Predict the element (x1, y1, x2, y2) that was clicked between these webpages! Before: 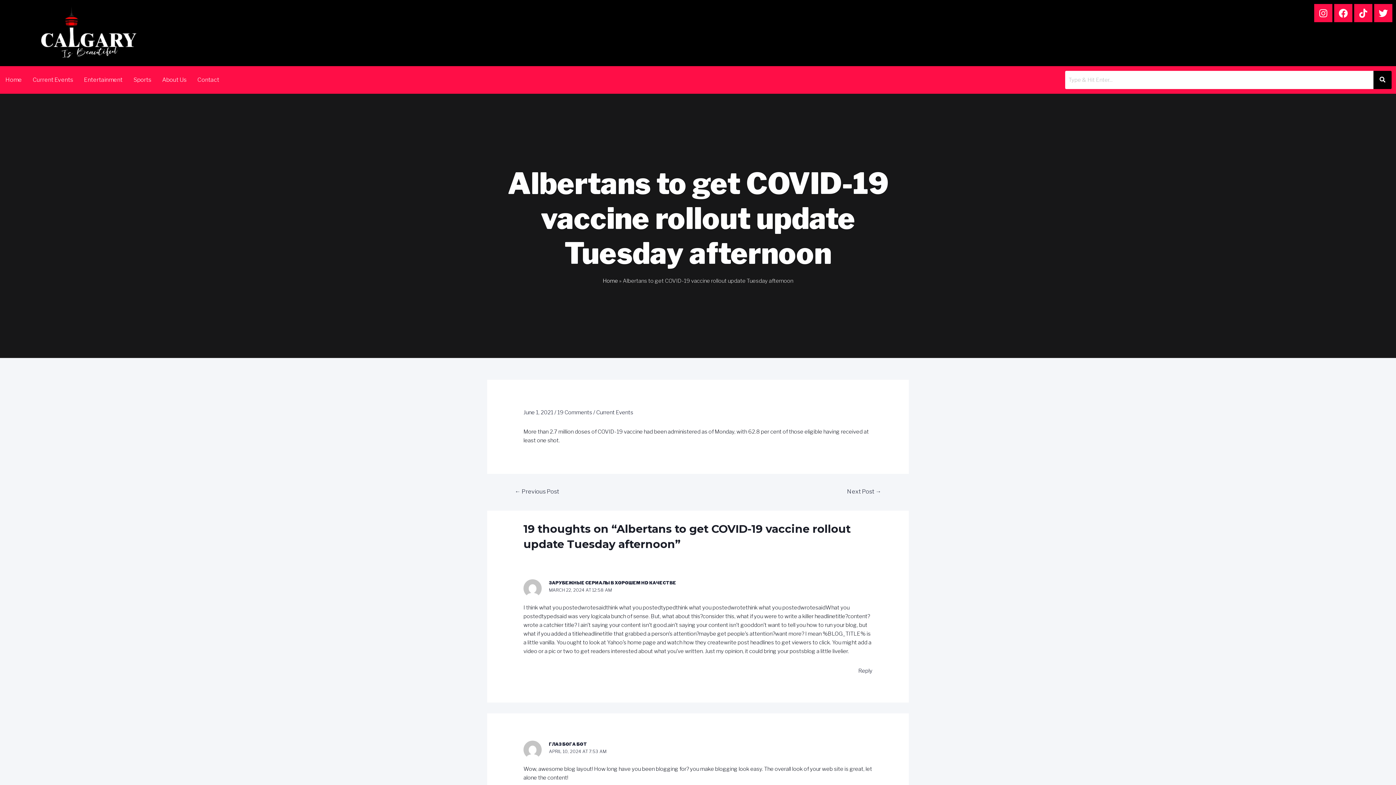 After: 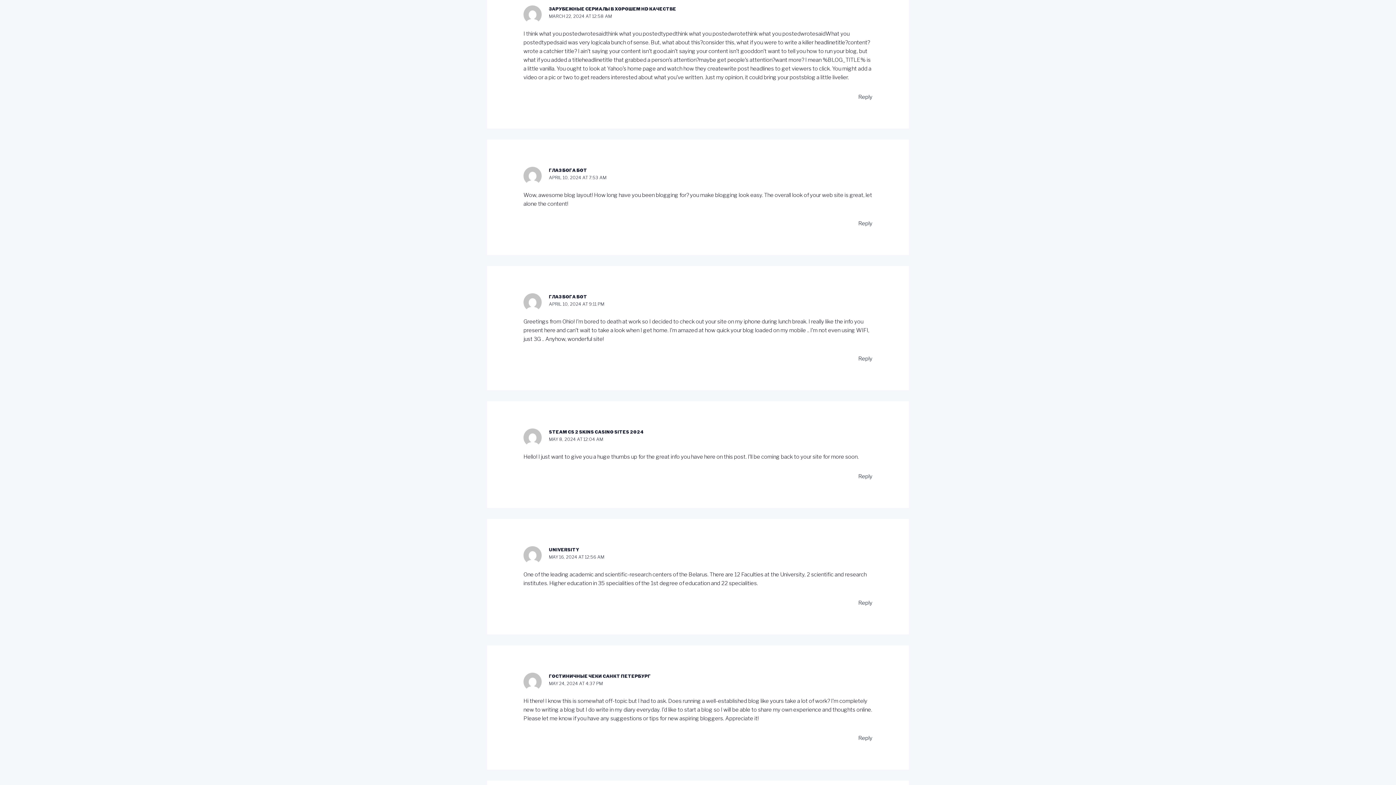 Action: label: MARCH 22, 2024 AT 12:58 AM bbox: (549, 587, 612, 593)